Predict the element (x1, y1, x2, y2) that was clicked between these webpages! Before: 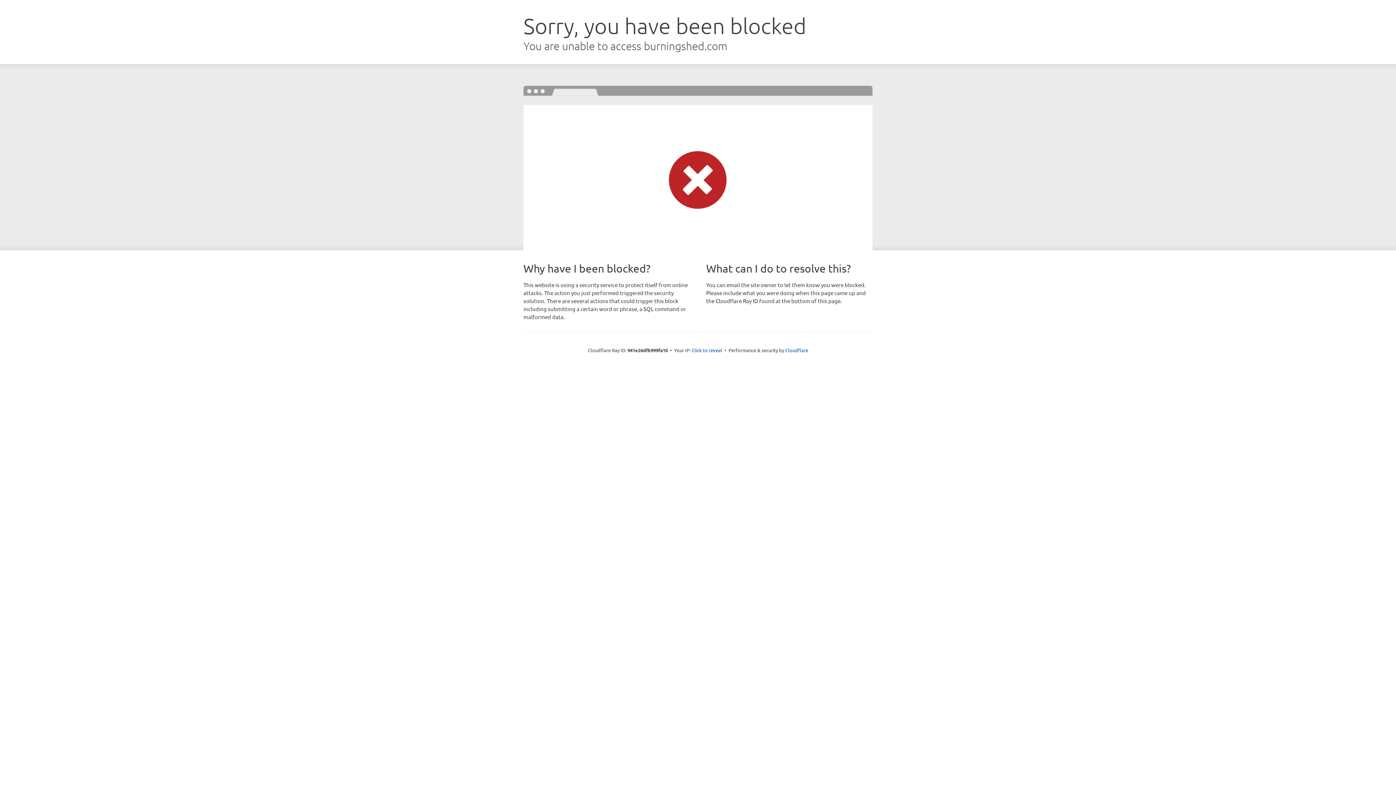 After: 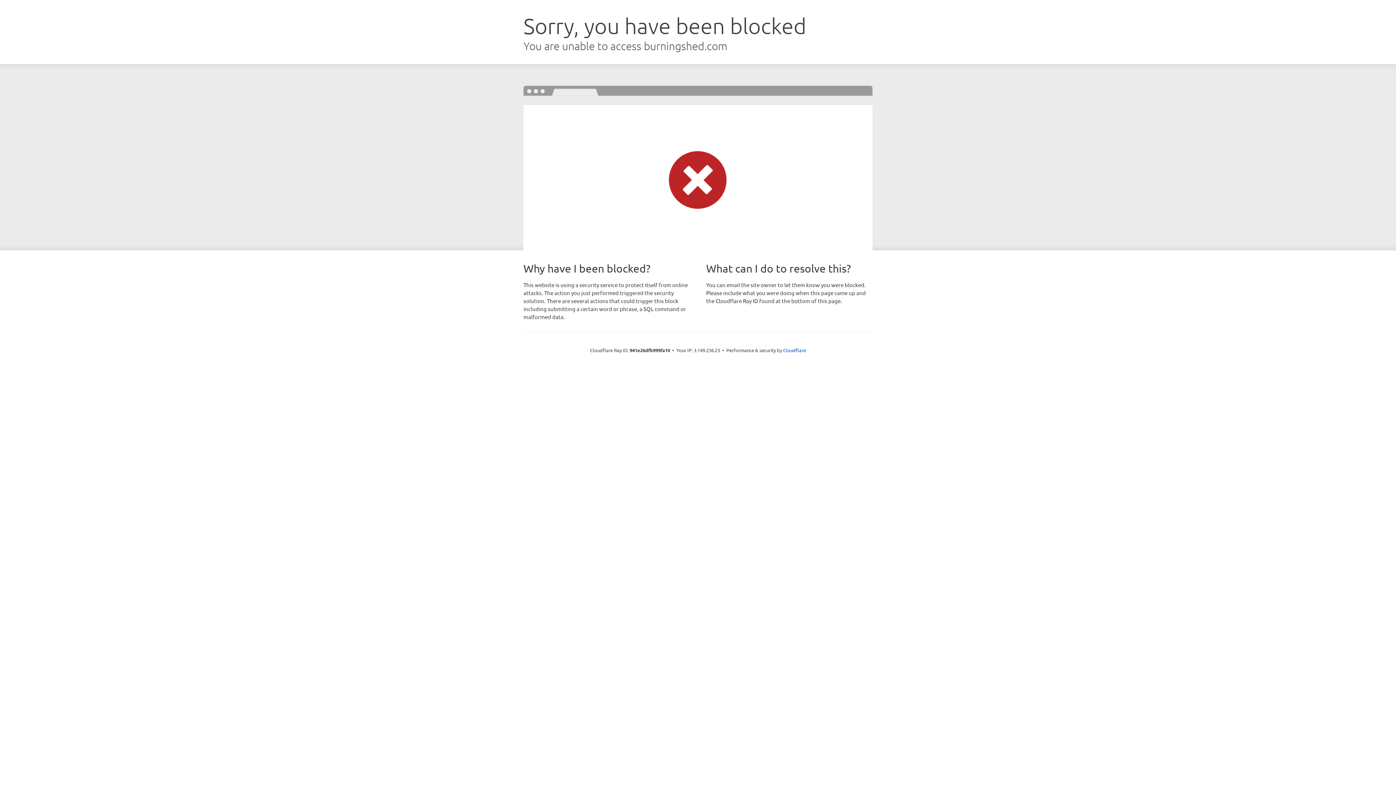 Action: label: Click to reveal bbox: (691, 346, 722, 353)